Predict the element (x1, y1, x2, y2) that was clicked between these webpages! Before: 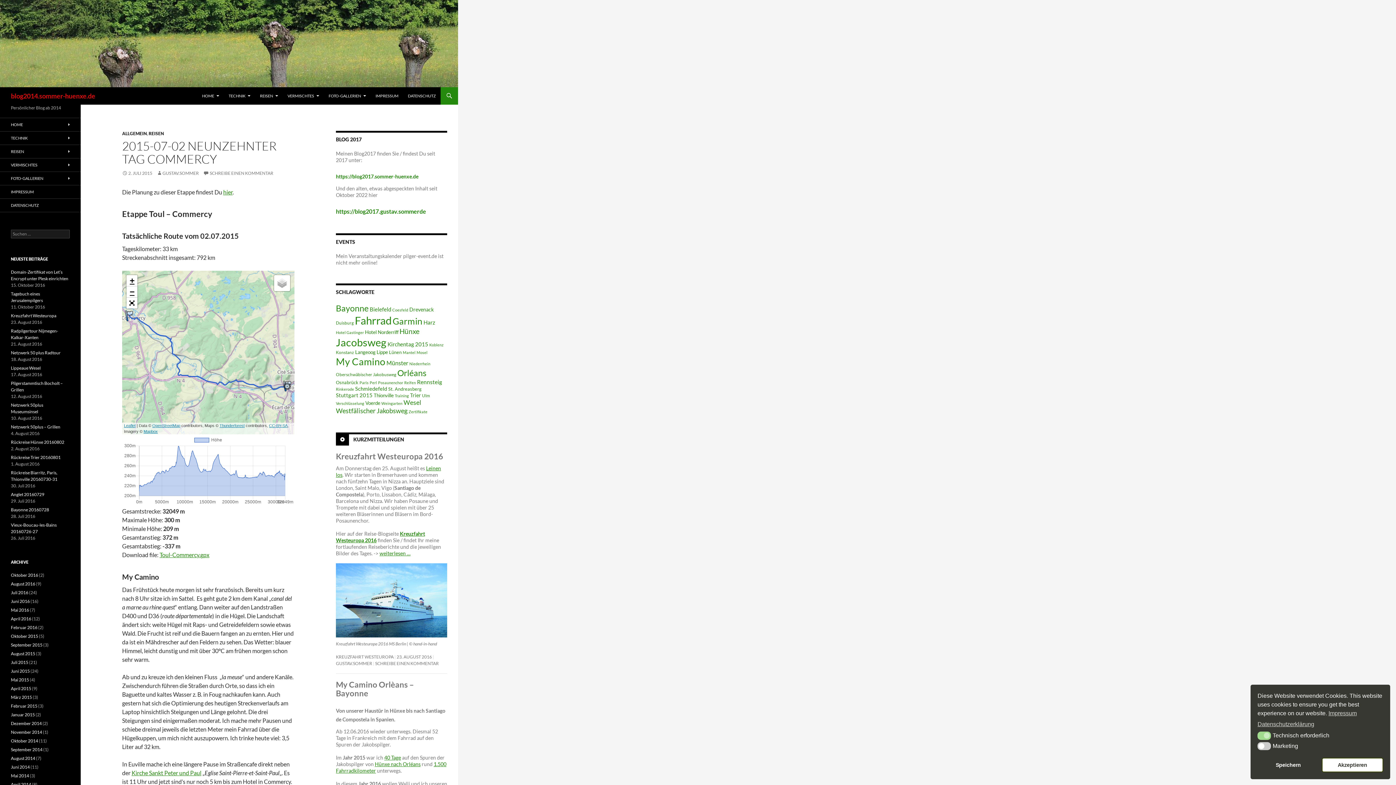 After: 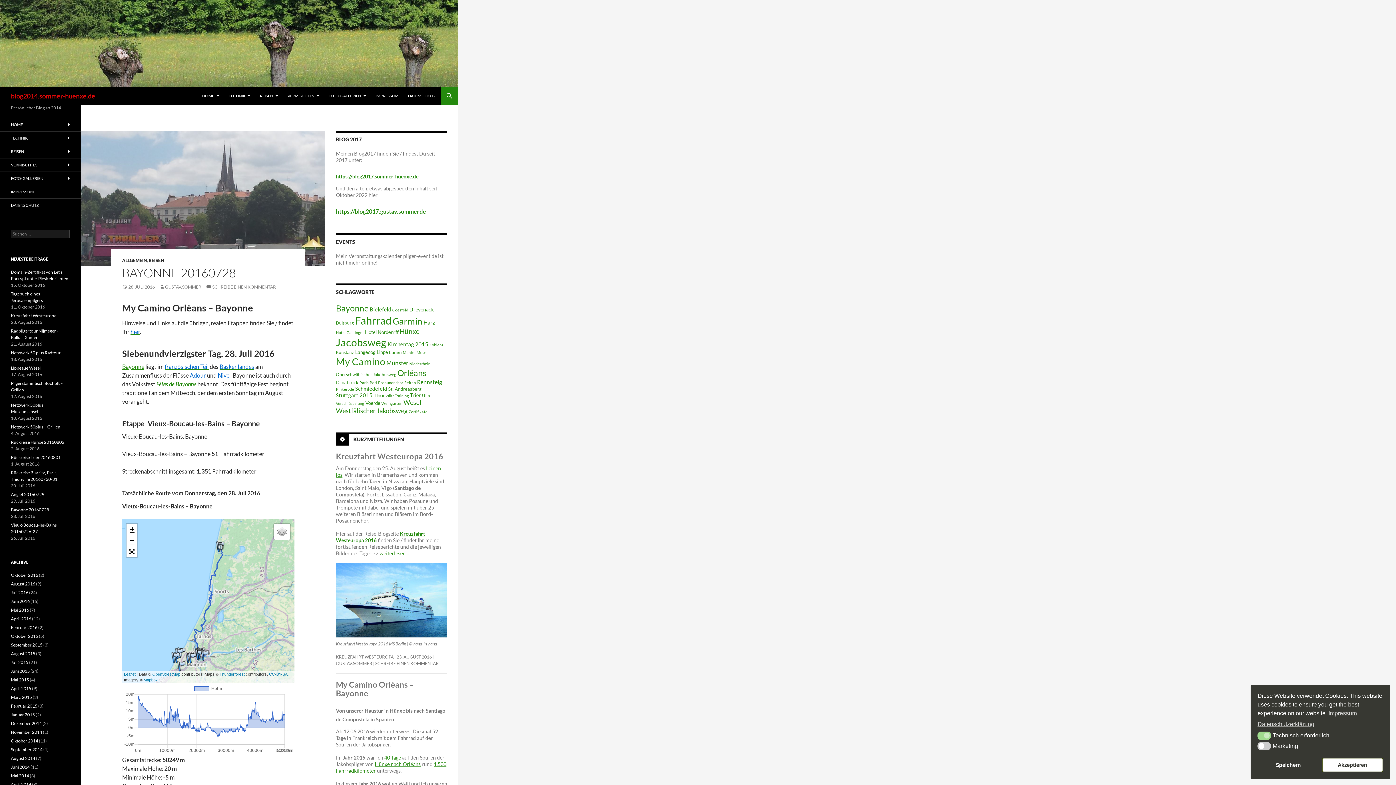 Action: bbox: (10, 507, 49, 512) label: Bayonne 20160728